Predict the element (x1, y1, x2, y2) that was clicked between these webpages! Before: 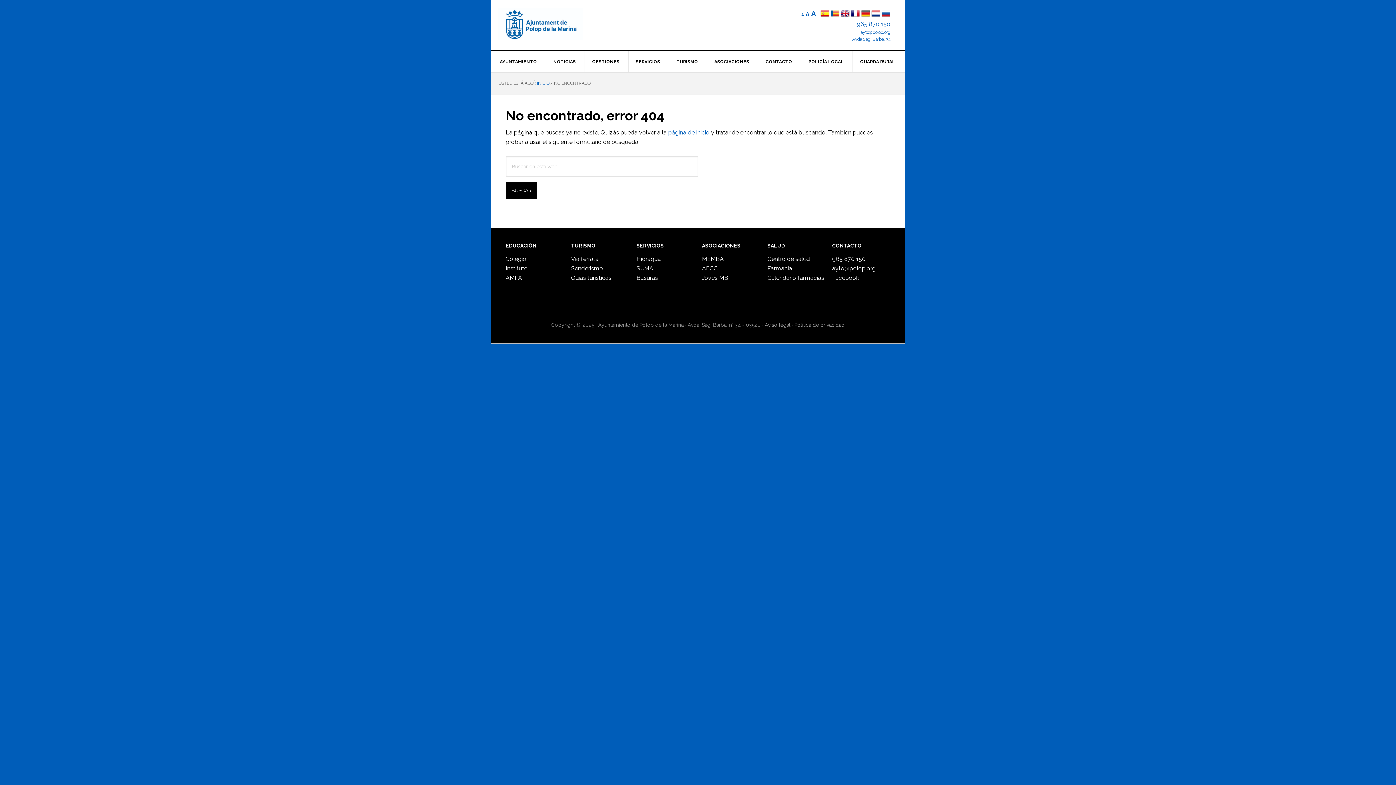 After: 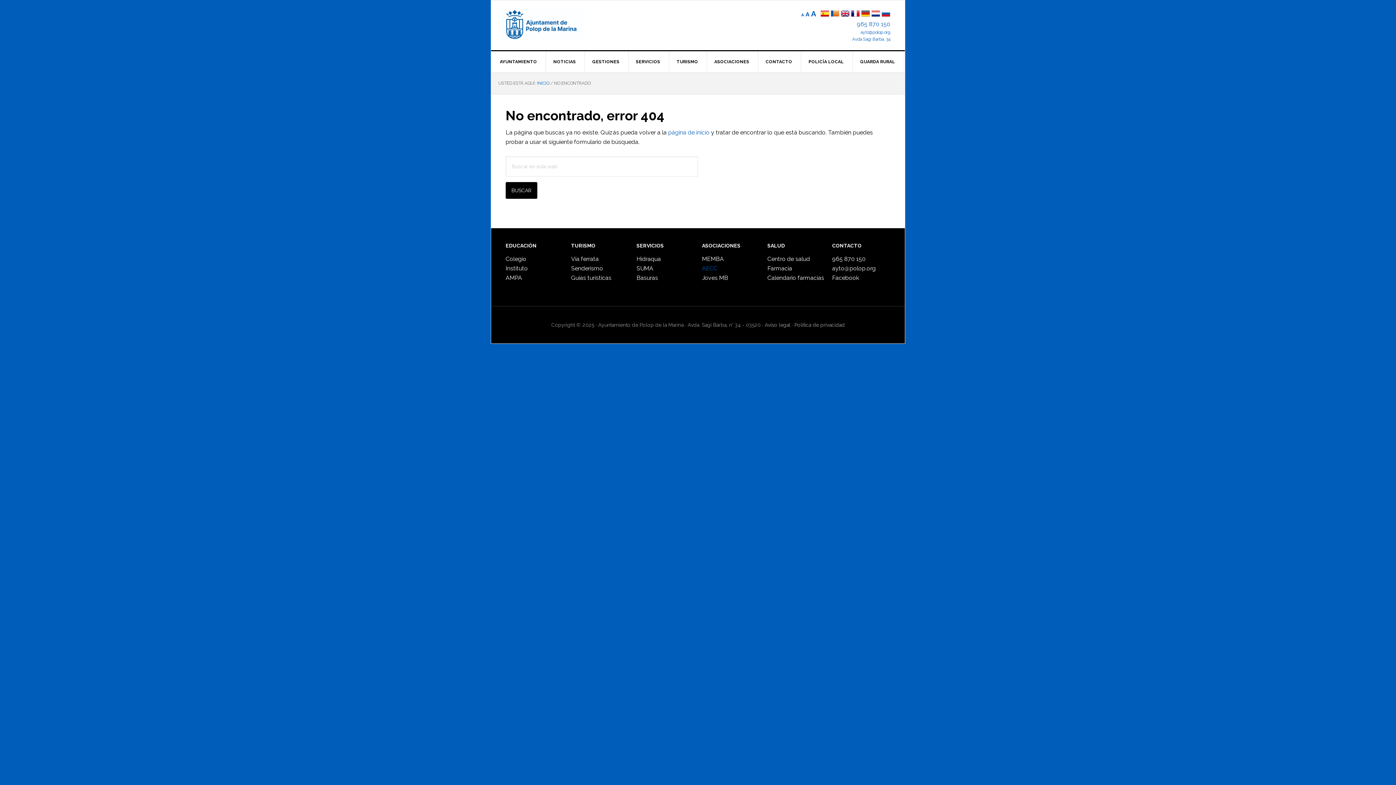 Action: label: AECC bbox: (702, 265, 717, 272)